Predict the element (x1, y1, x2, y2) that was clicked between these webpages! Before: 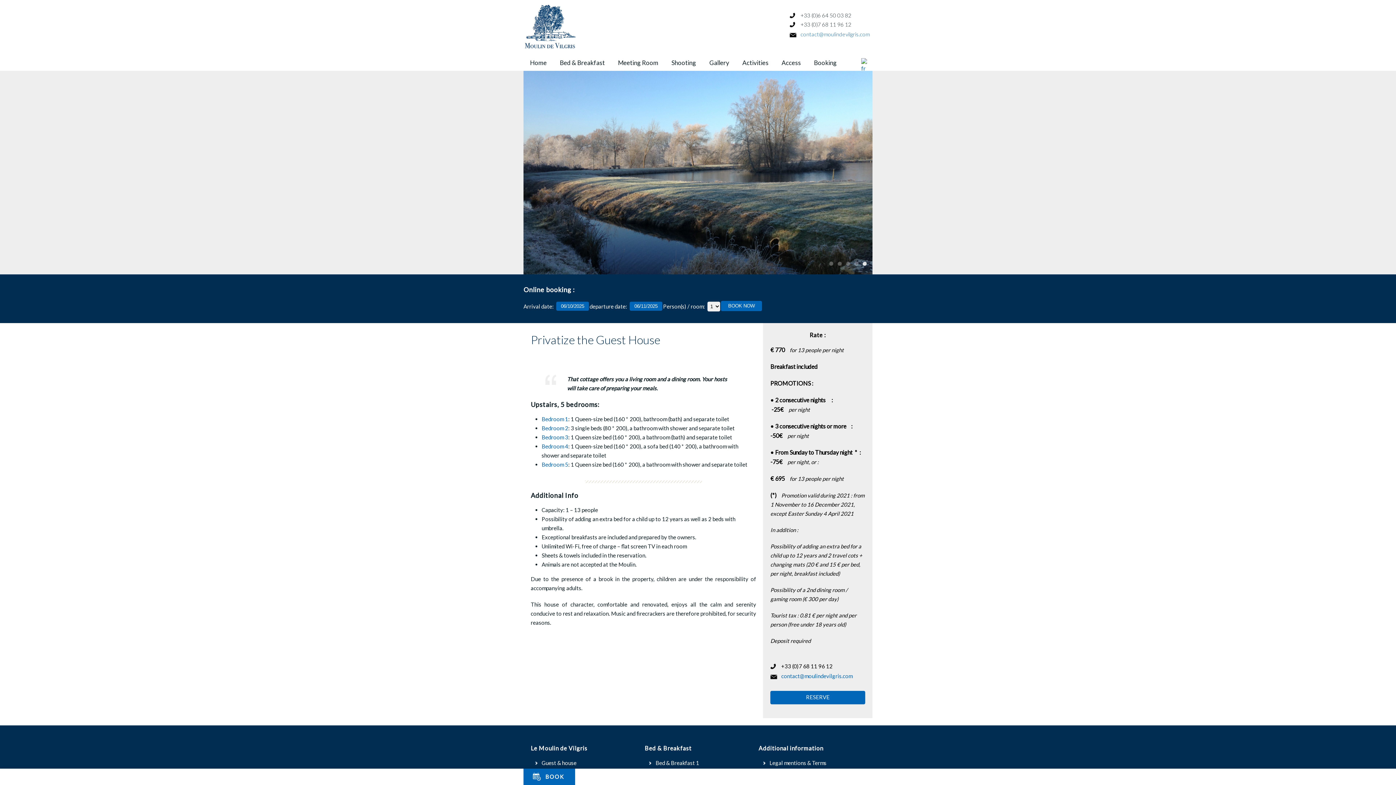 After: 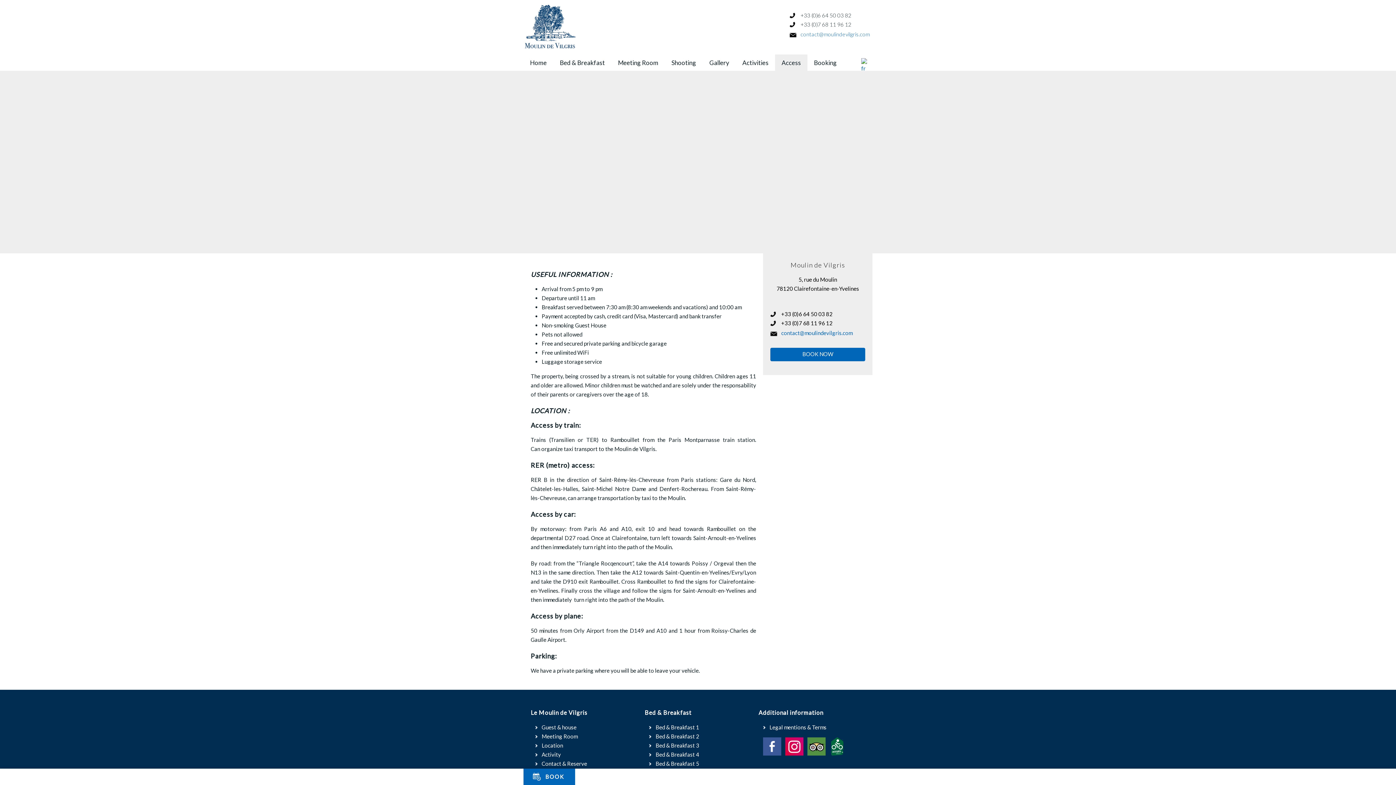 Action: label: Access bbox: (775, 54, 807, 70)